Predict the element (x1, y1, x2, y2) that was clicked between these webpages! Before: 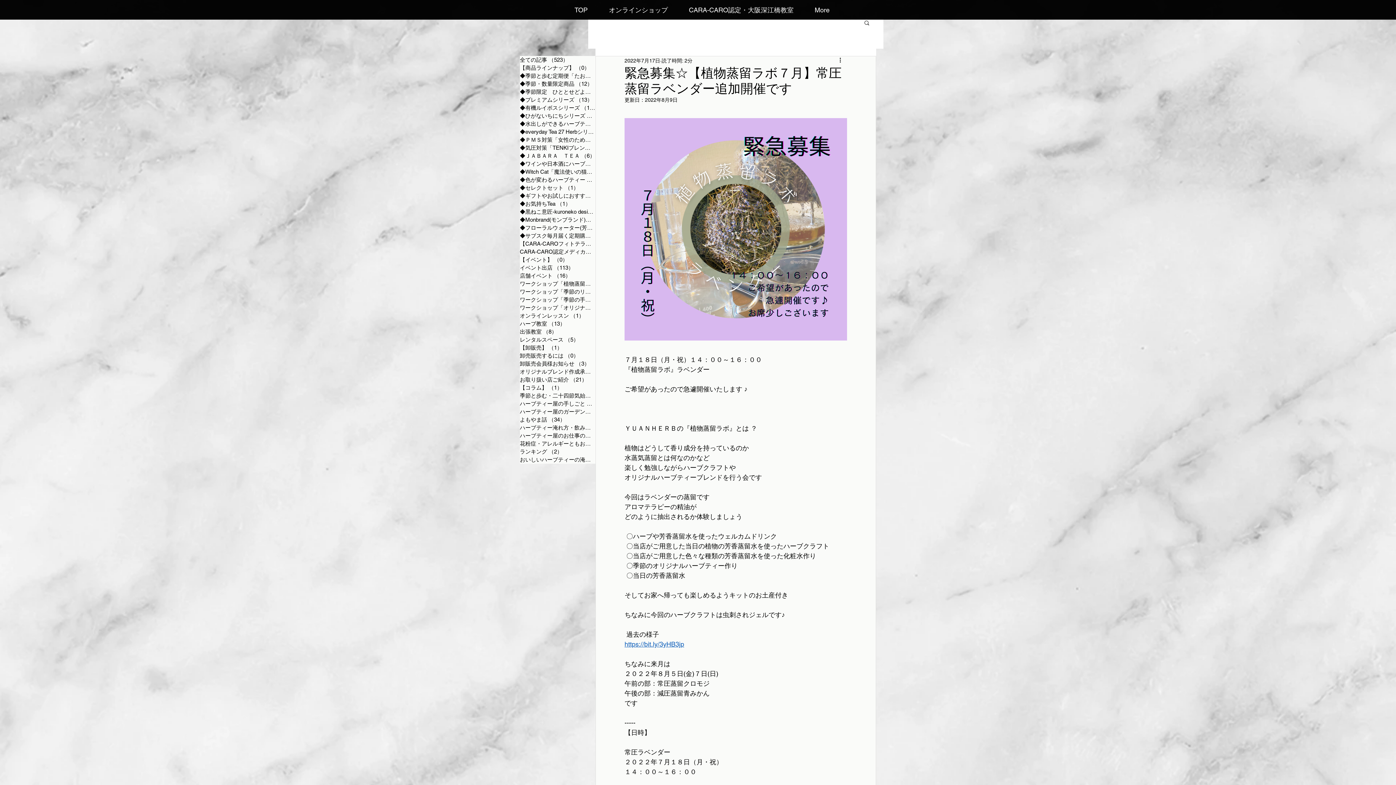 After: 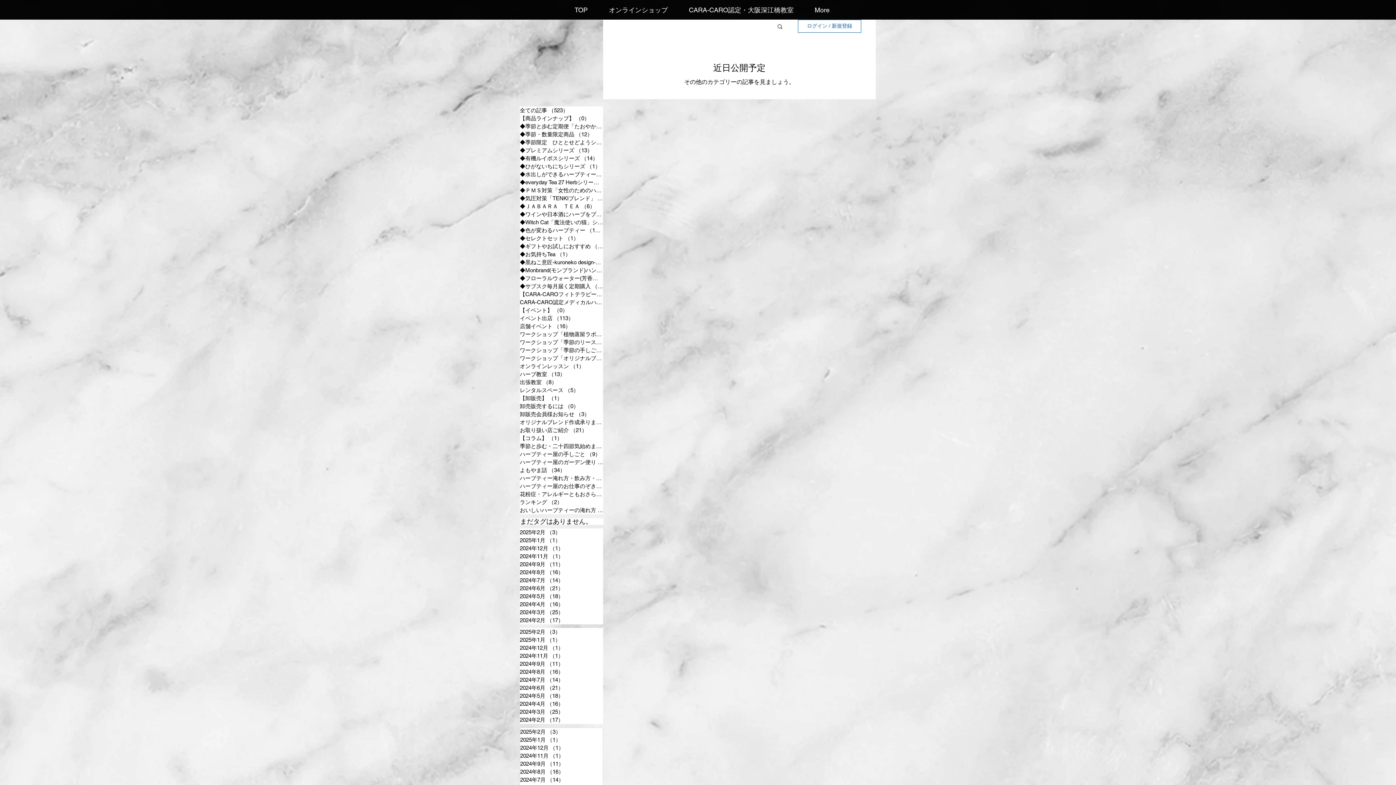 Action: bbox: (520, 240, 595, 248) label: 【CARA-CAROフィトテラピースクール認定大阪深江橋教室】 （0）
0件の記事